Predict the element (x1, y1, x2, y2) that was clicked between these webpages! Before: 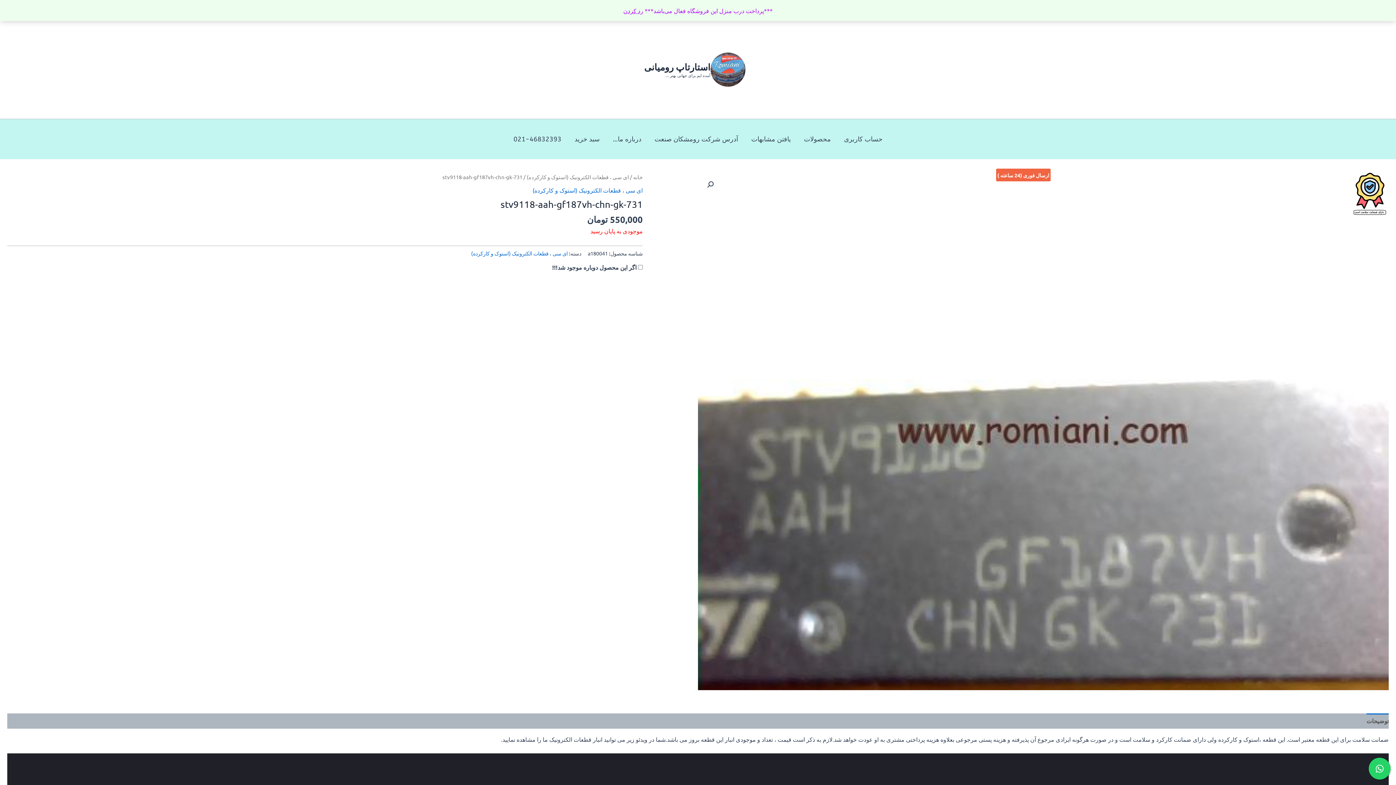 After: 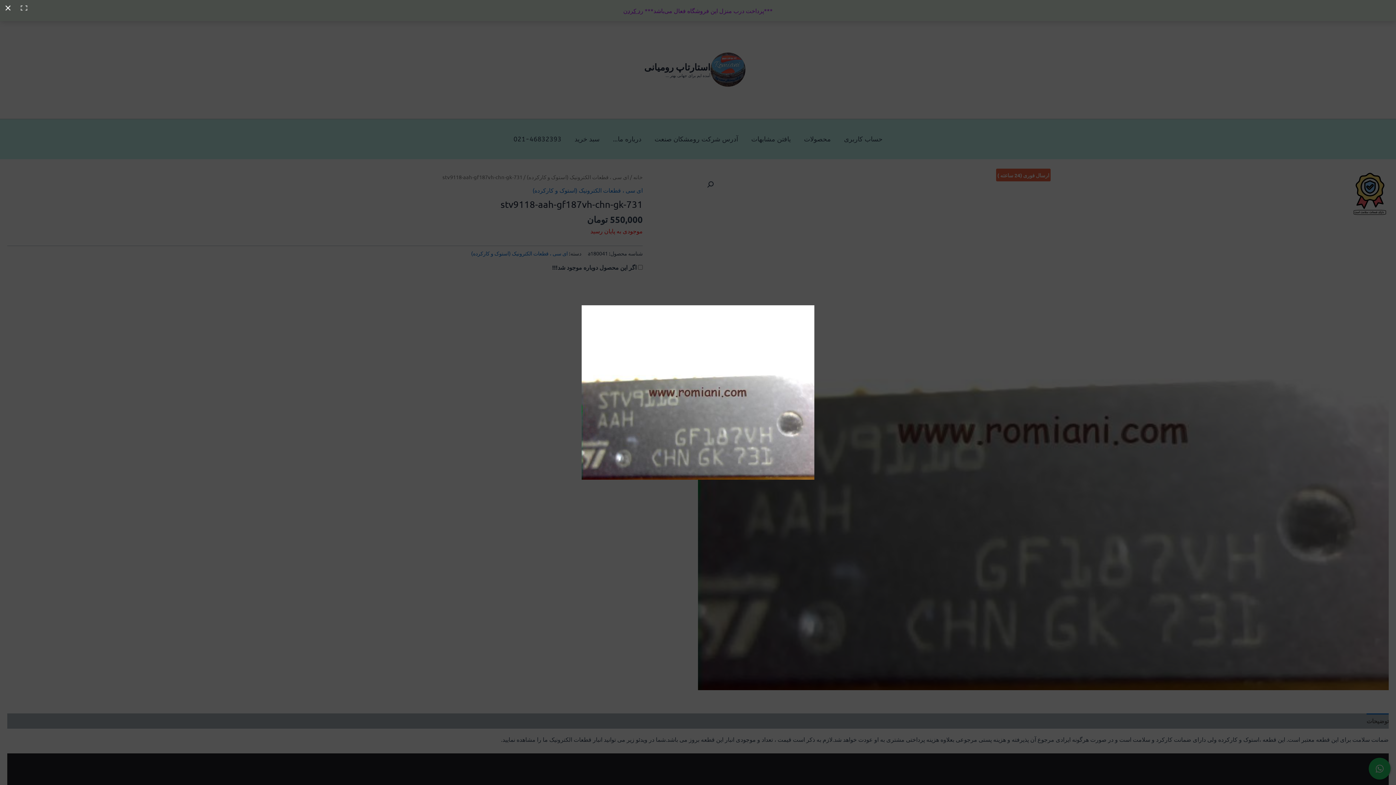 Action: label: View full-screen image gallery bbox: (704, 178, 717, 191)